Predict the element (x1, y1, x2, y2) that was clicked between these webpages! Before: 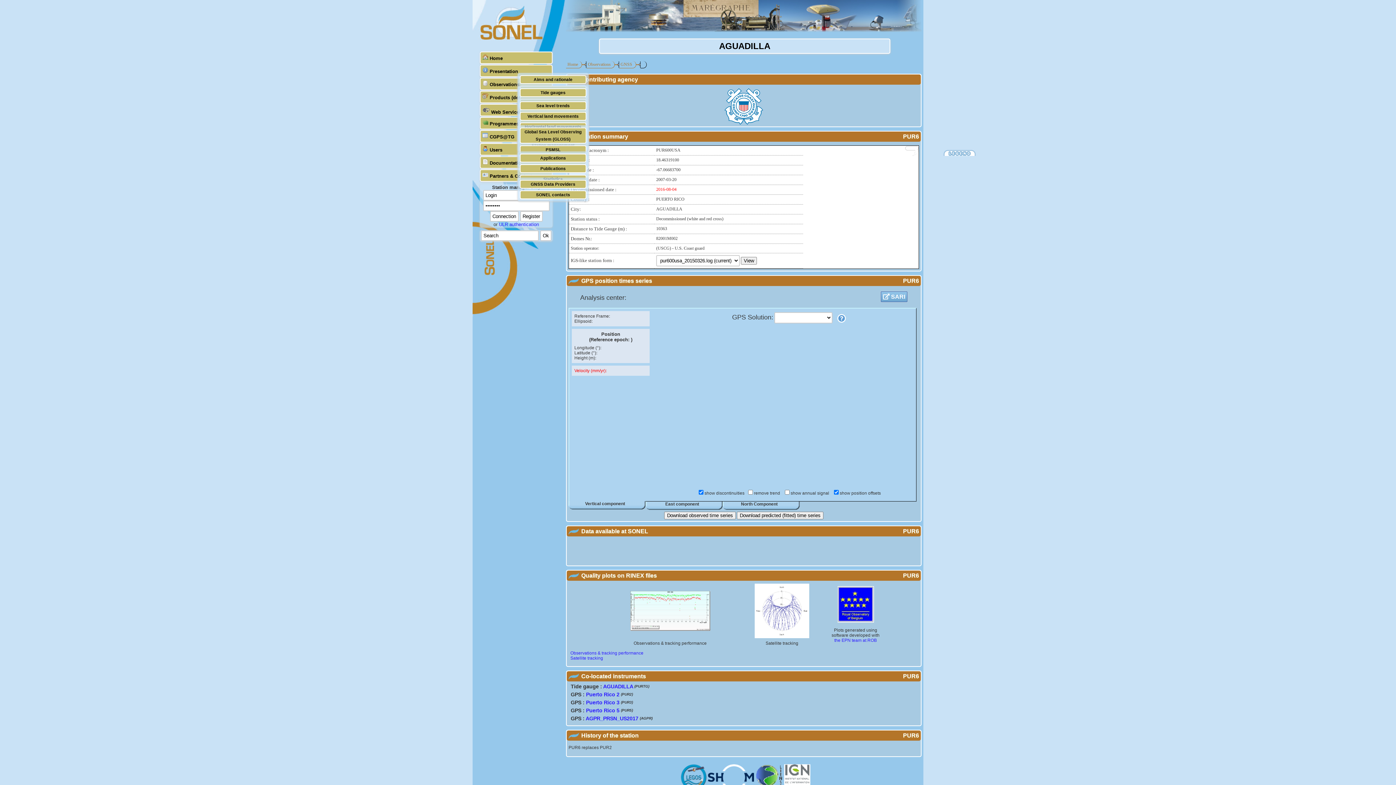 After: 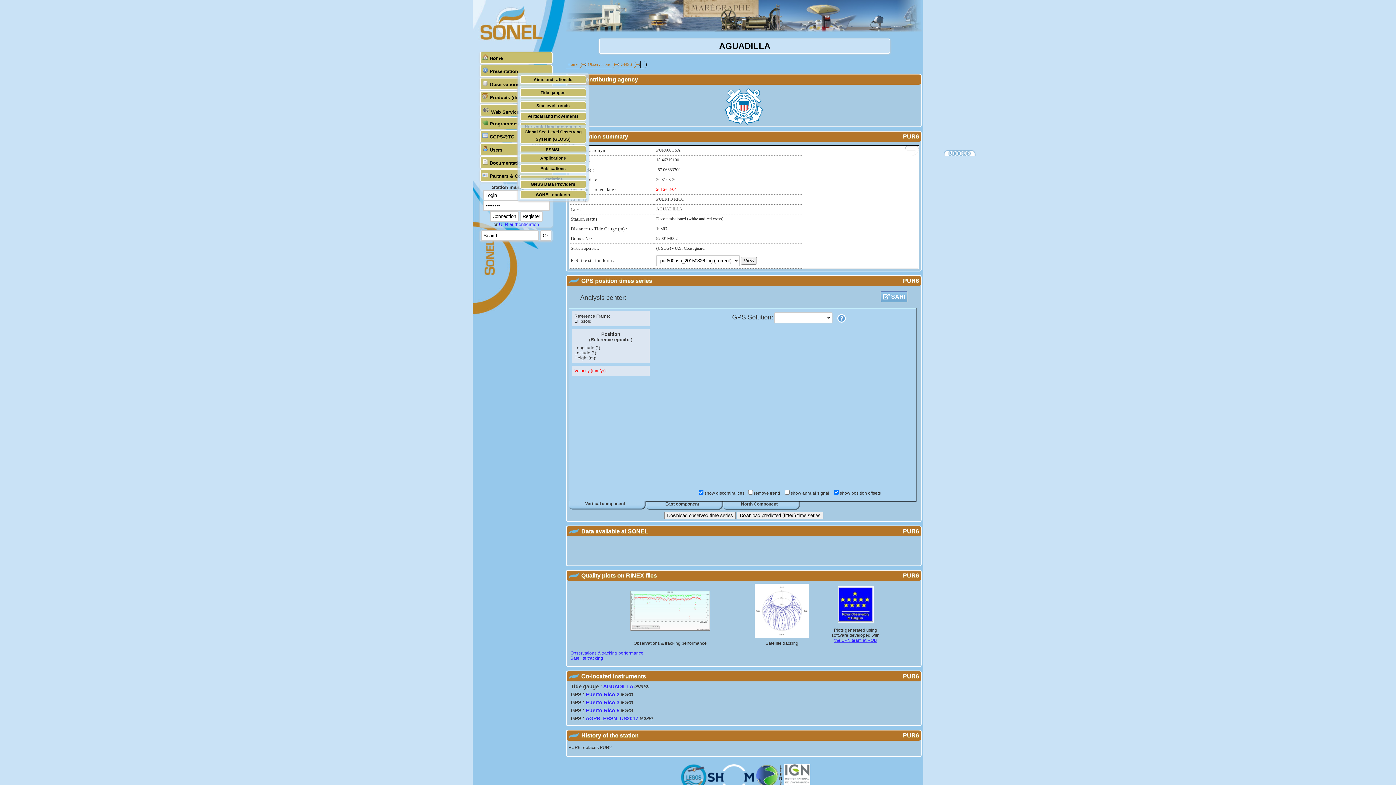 Action: label: the EPN team at ROB bbox: (834, 638, 877, 643)